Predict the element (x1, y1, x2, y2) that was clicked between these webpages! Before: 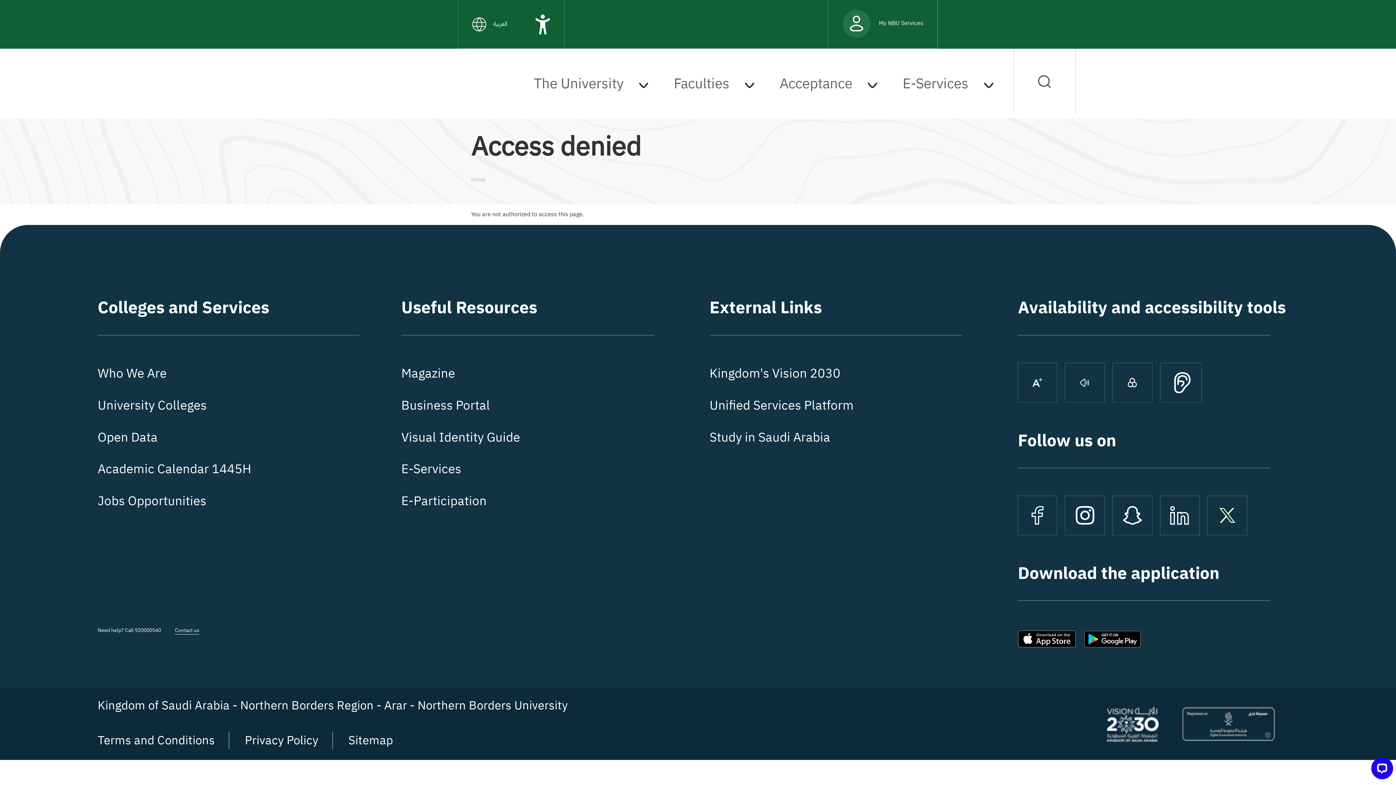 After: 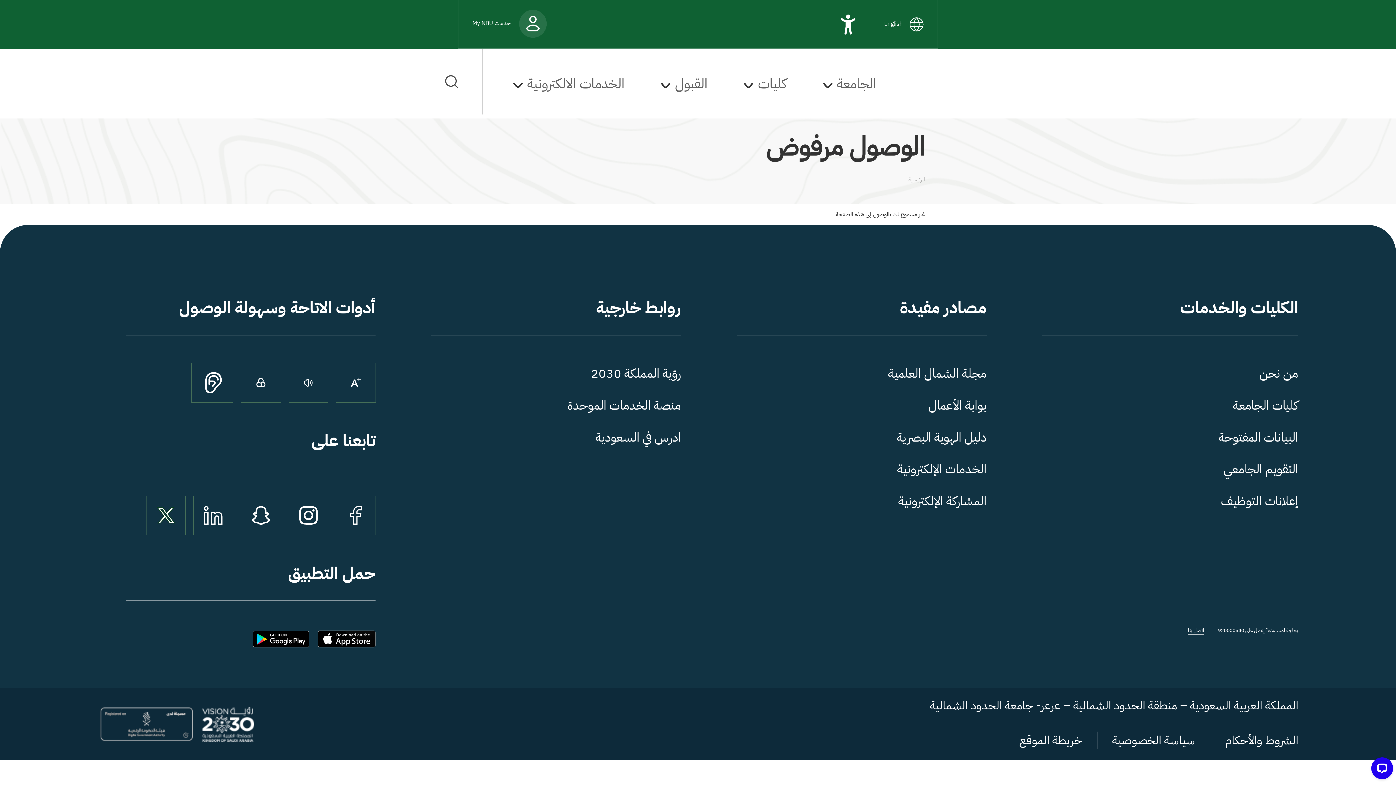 Action: bbox: (458, 0, 521, 48) label: العربية